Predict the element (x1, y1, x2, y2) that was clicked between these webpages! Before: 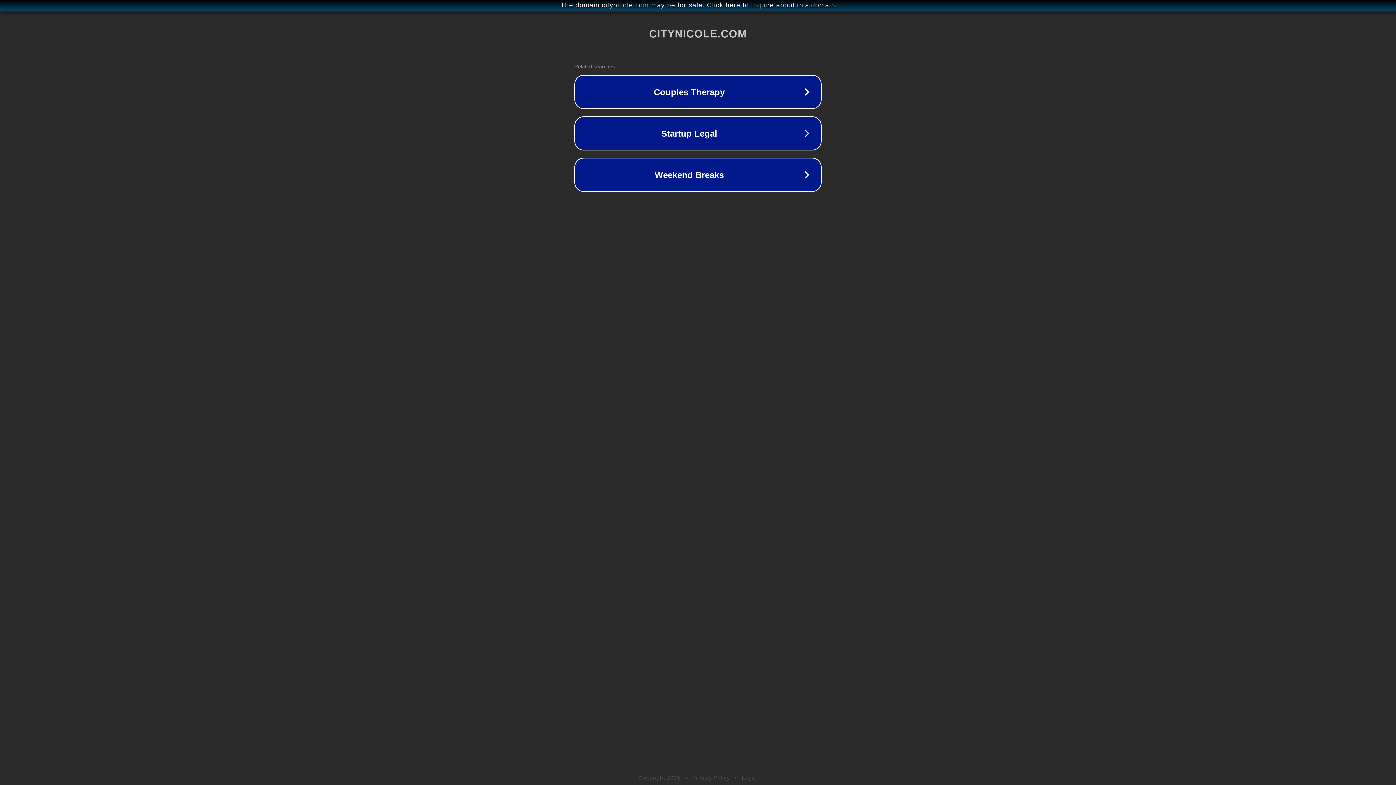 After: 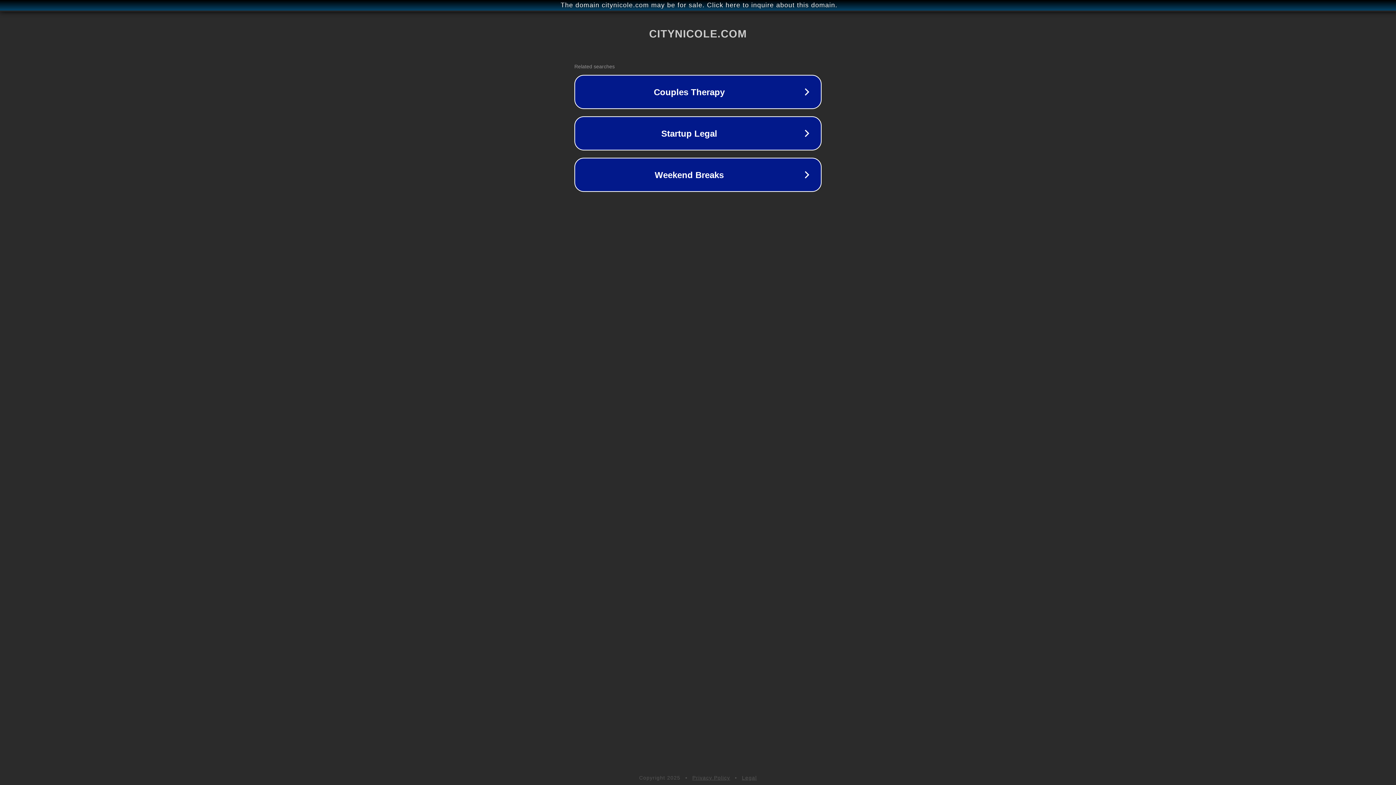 Action: label: Legal bbox: (742, 775, 757, 781)